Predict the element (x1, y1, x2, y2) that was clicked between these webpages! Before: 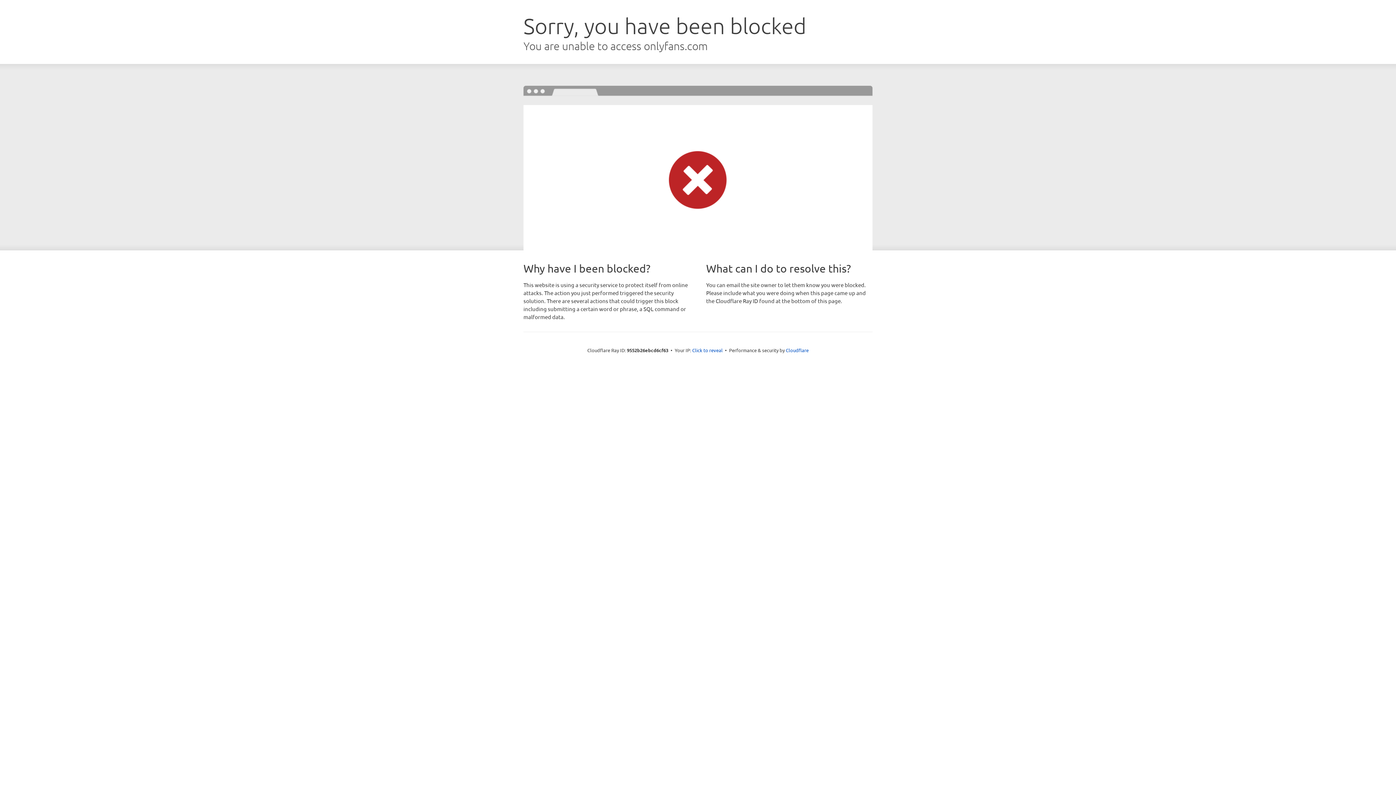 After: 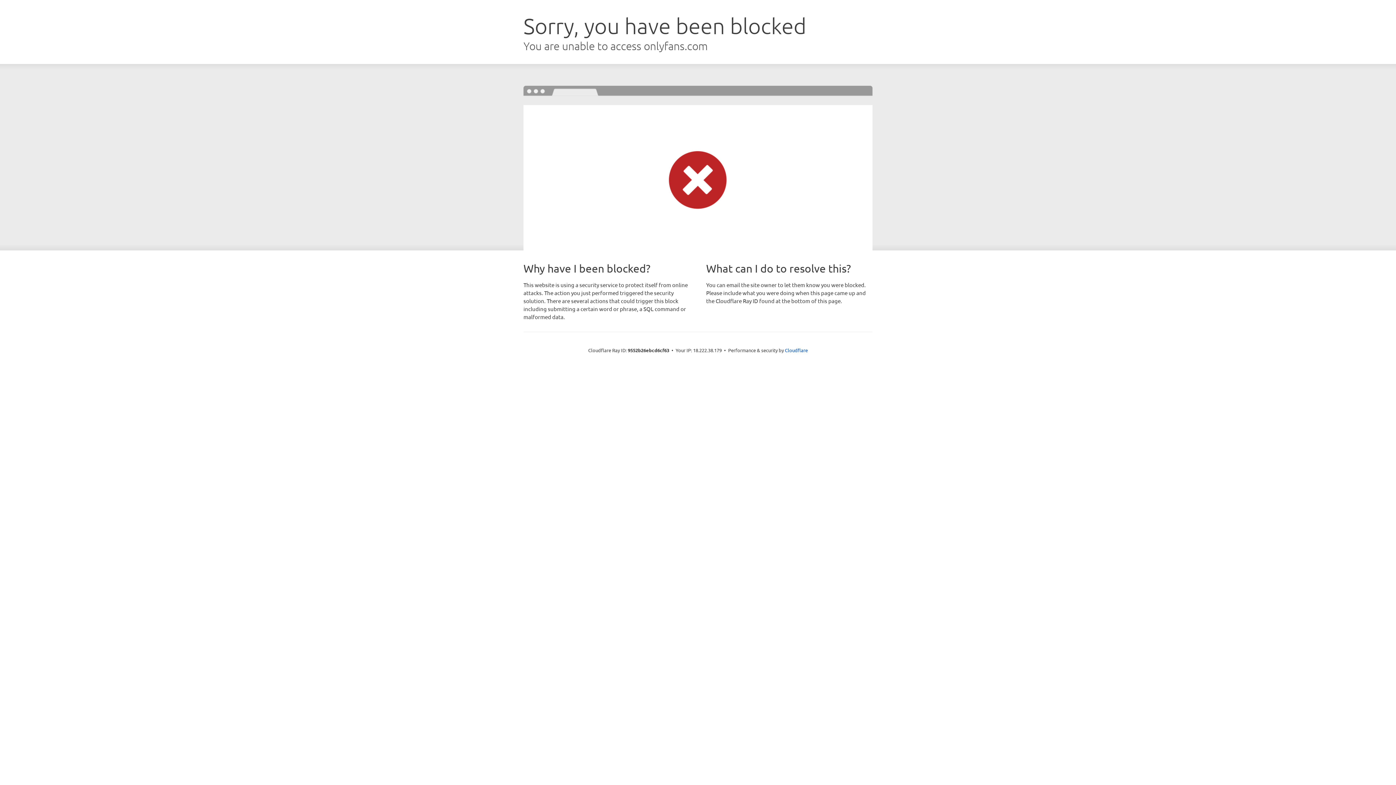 Action: bbox: (692, 346, 722, 353) label: Click to reveal